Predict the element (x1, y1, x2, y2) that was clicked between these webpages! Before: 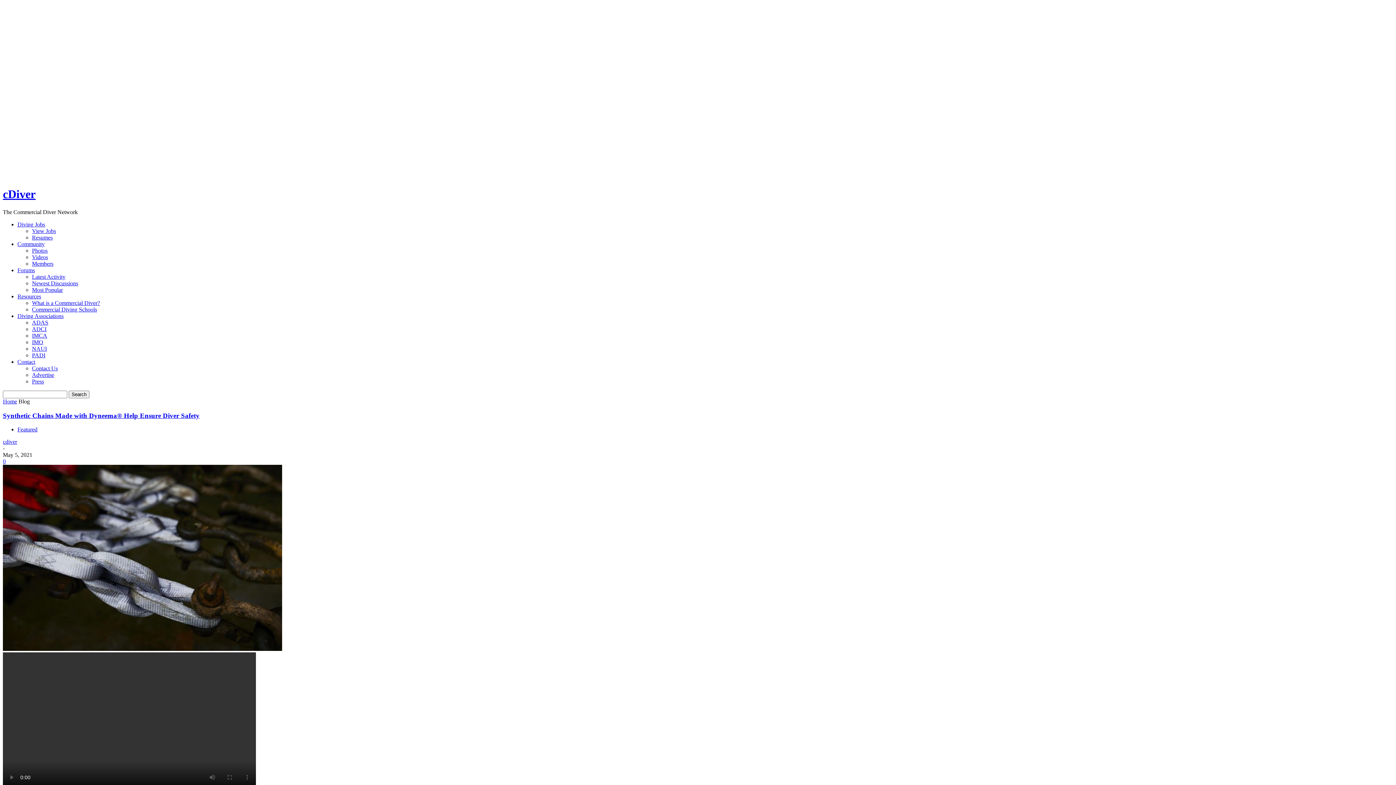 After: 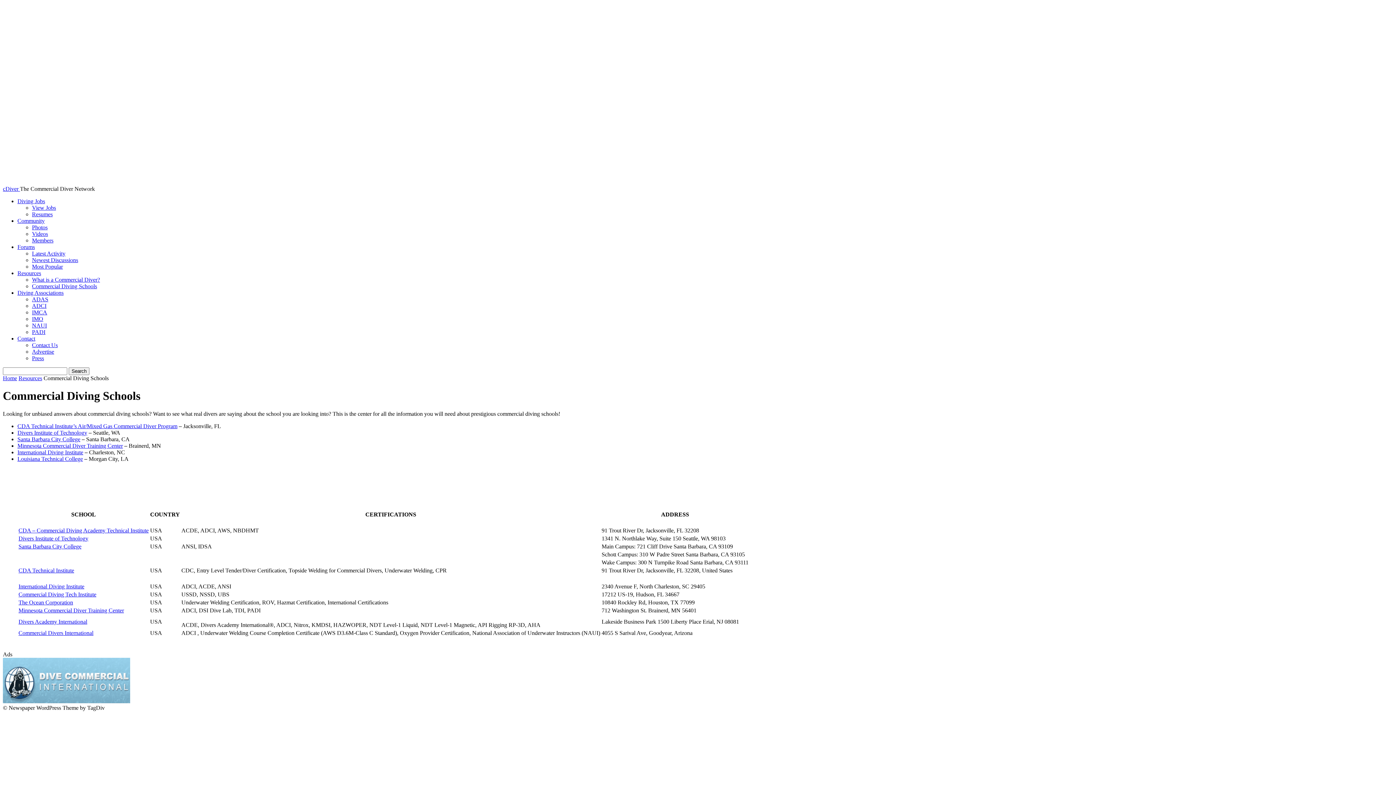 Action: label: Commercial Diving Schools bbox: (32, 306, 97, 312)